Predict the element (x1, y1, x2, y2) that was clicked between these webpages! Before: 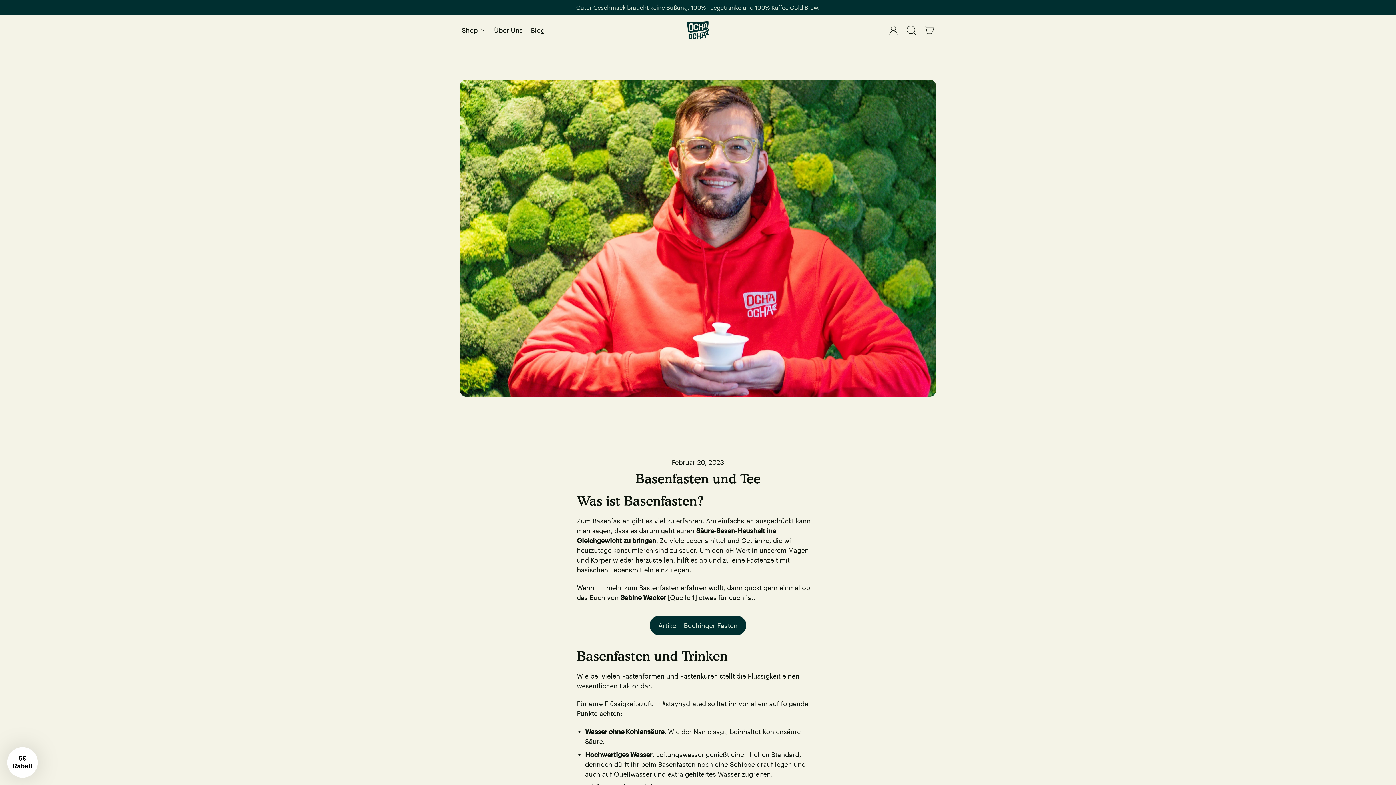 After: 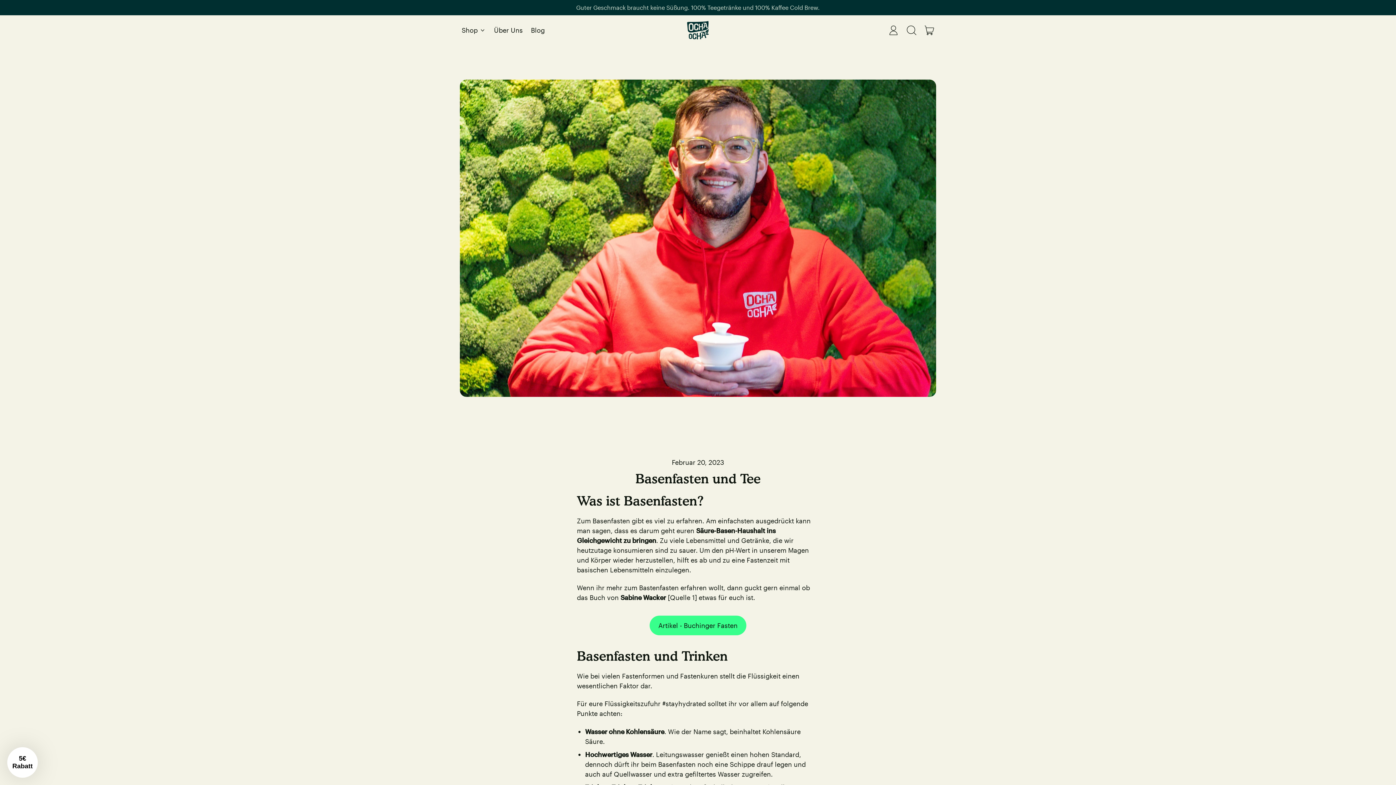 Action: label: Artikel - Buchinger Fasten bbox: (649, 616, 746, 635)